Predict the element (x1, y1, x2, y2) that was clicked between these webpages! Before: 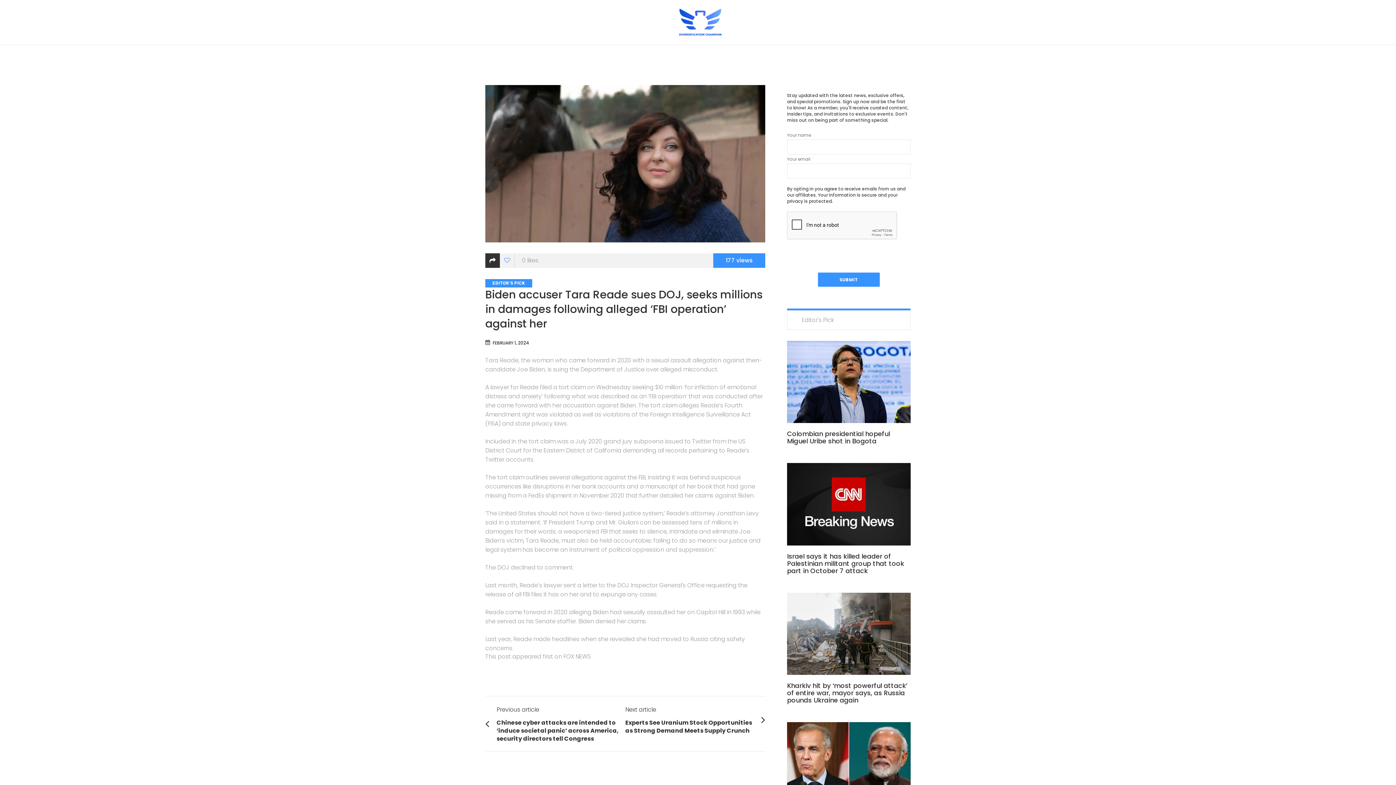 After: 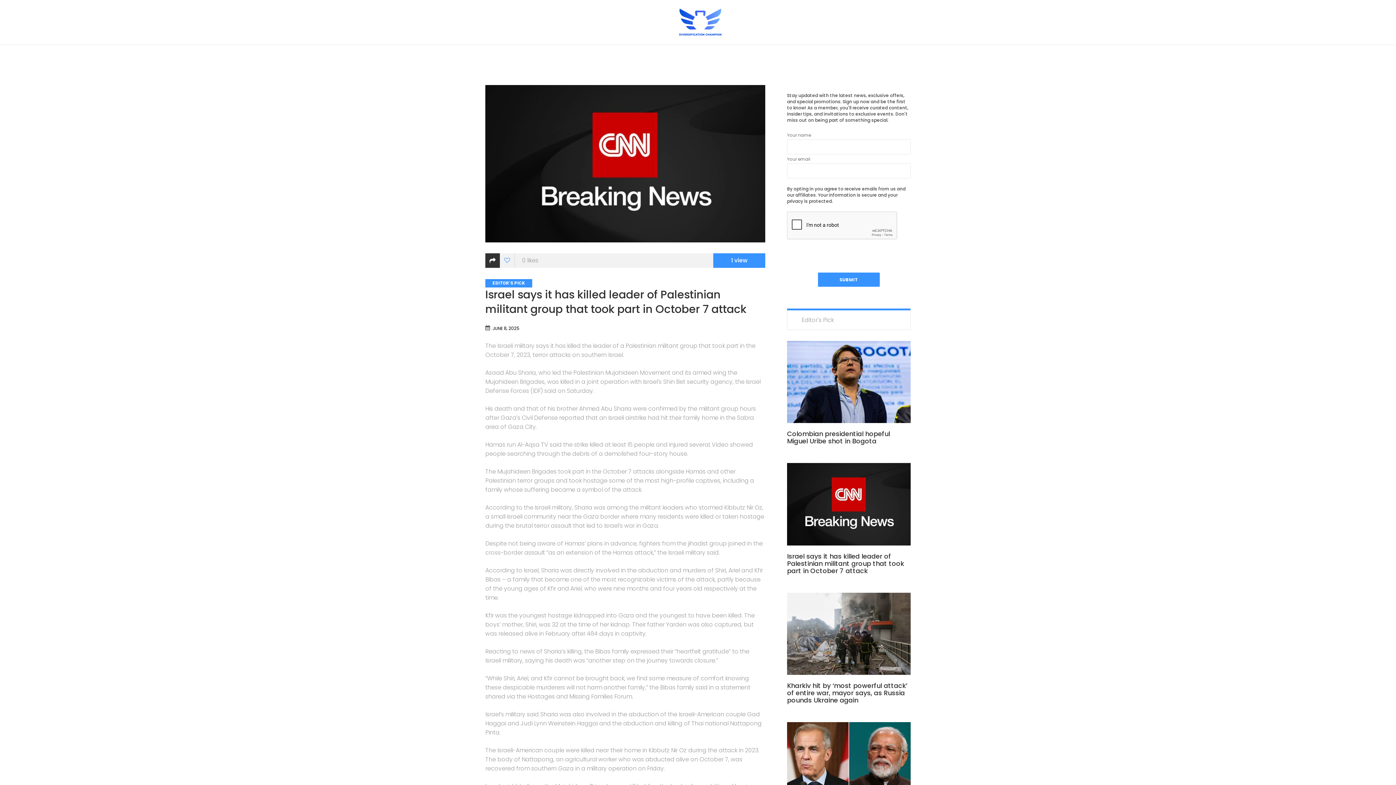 Action: bbox: (787, 551, 904, 575) label: Israel says it has killed leader of Palestinian militant group that took part in October 7 attack